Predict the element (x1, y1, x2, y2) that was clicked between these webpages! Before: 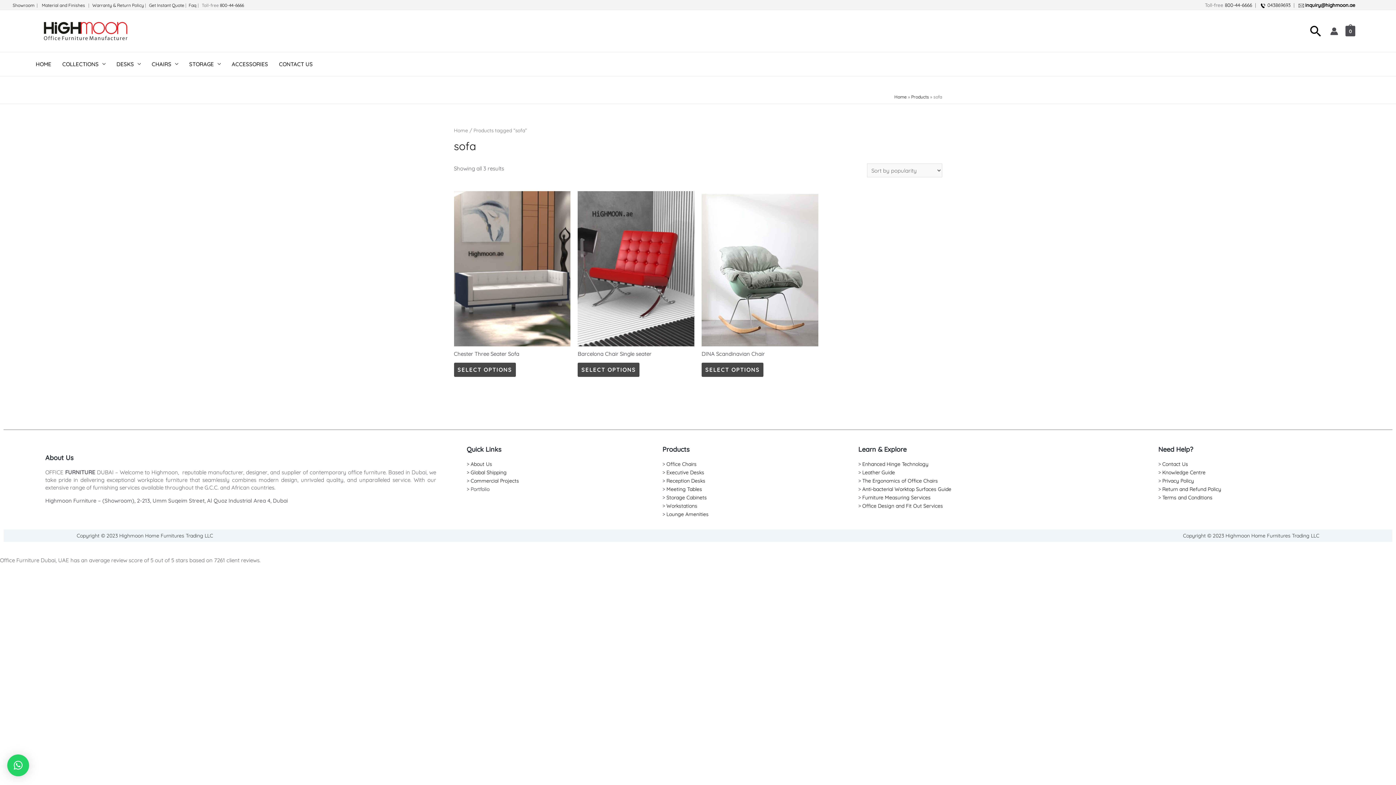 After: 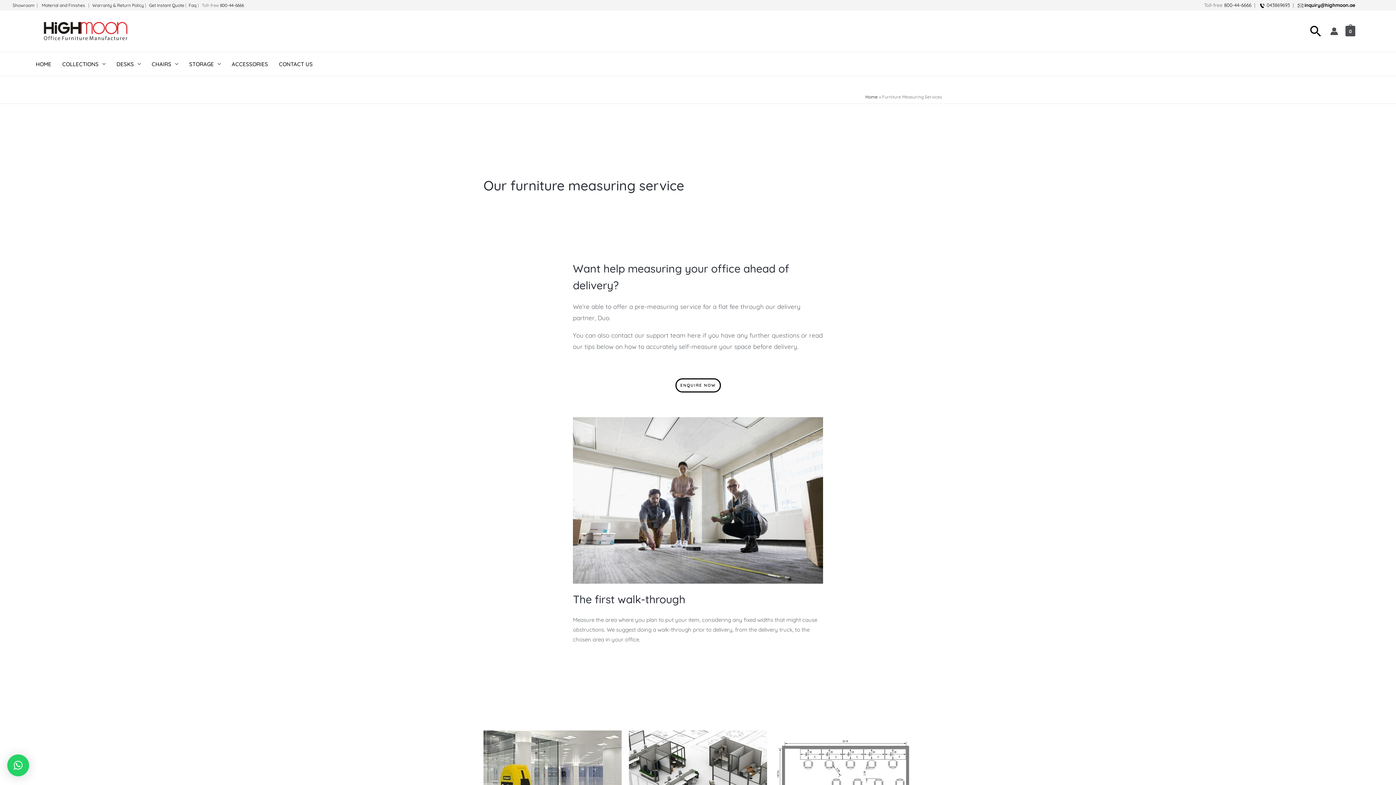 Action: label:  Furniture Measuring Services bbox: (861, 494, 930, 501)